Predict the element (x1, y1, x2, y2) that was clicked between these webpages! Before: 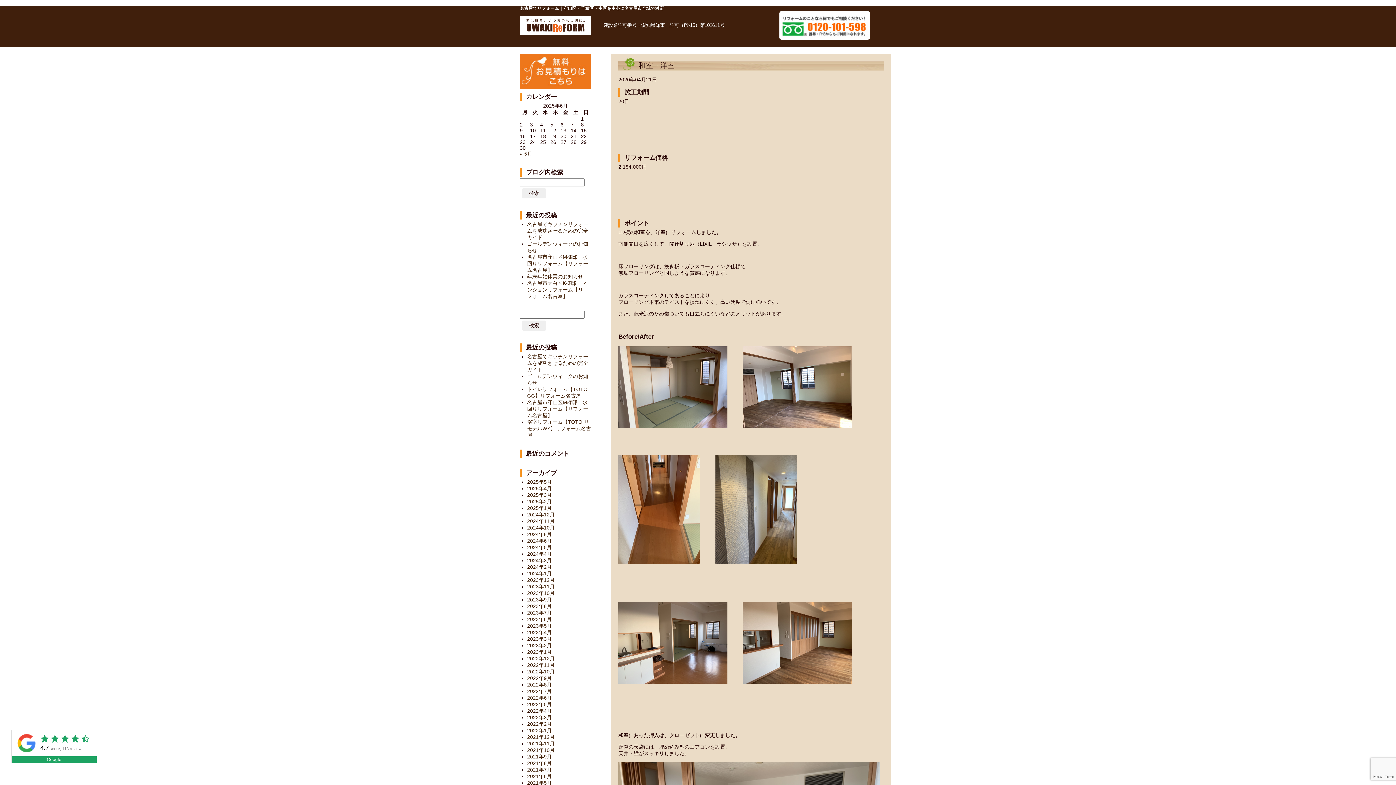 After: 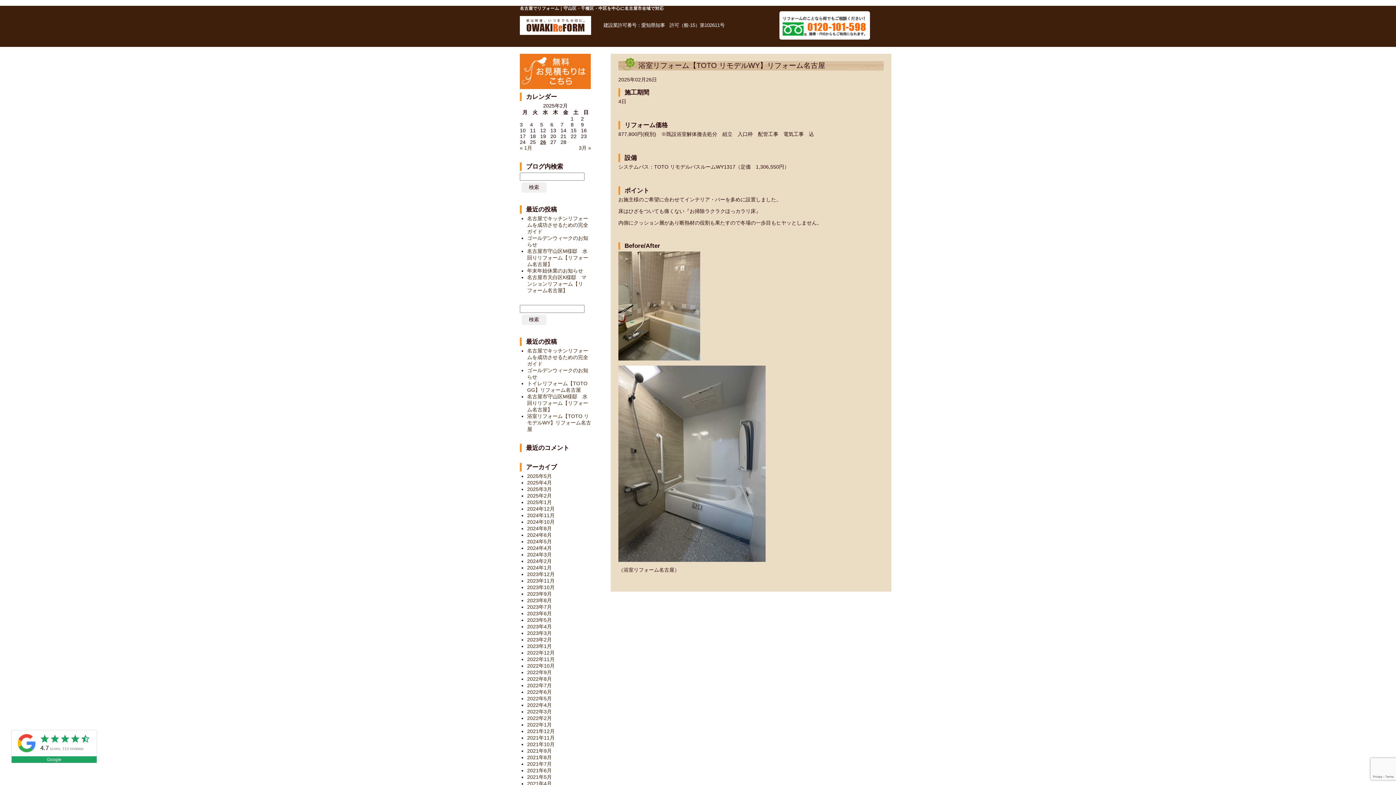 Action: bbox: (527, 498, 552, 504) label: 2025年2月